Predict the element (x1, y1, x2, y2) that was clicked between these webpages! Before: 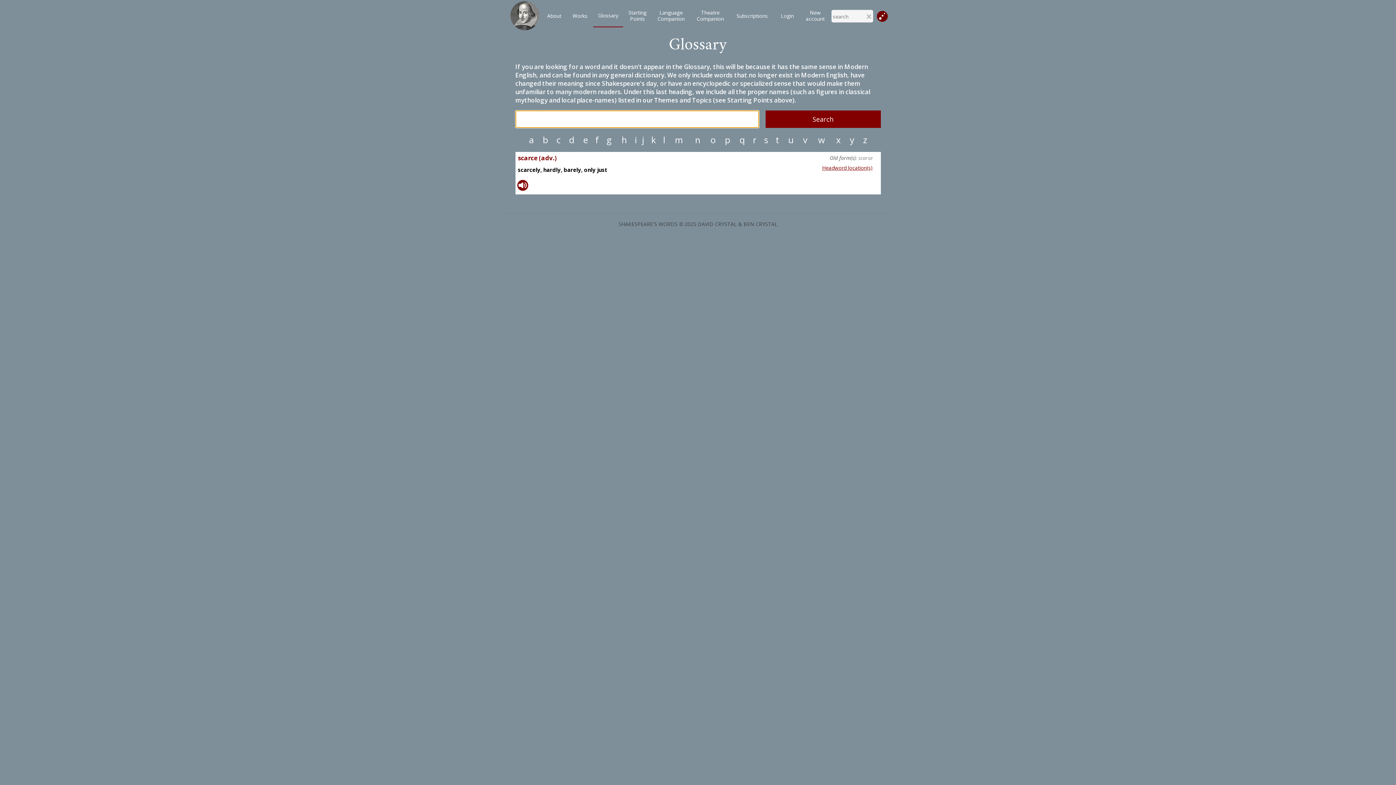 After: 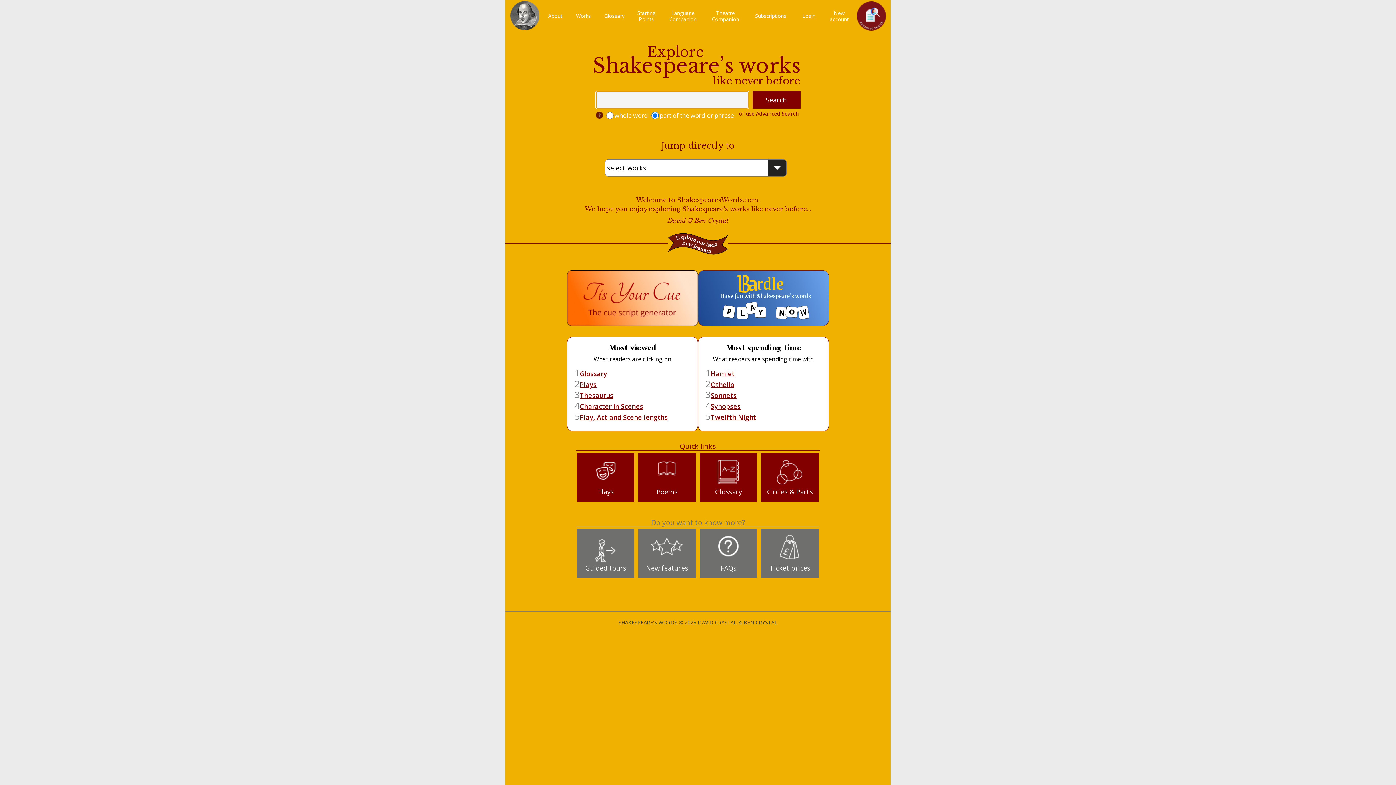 Action: bbox: (510, 1, 539, 31)